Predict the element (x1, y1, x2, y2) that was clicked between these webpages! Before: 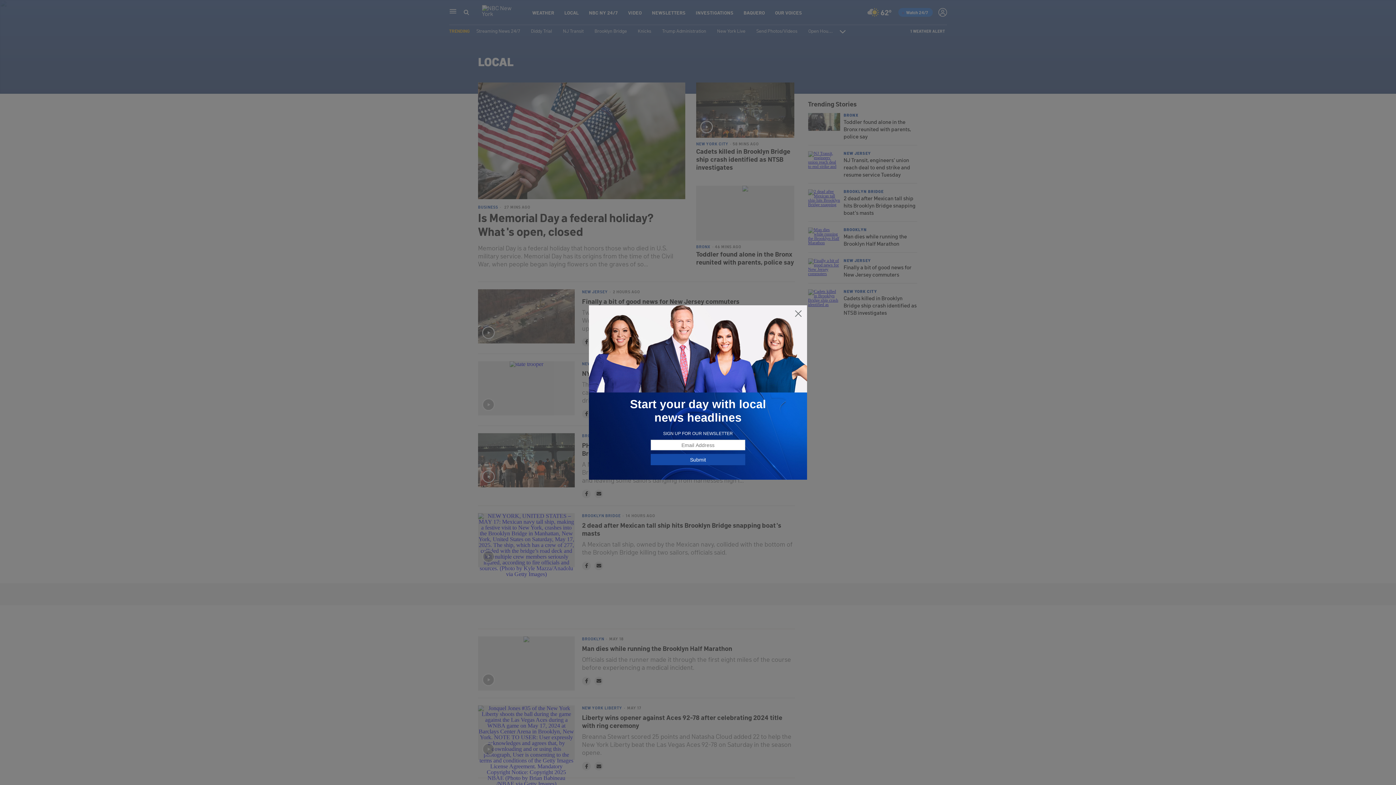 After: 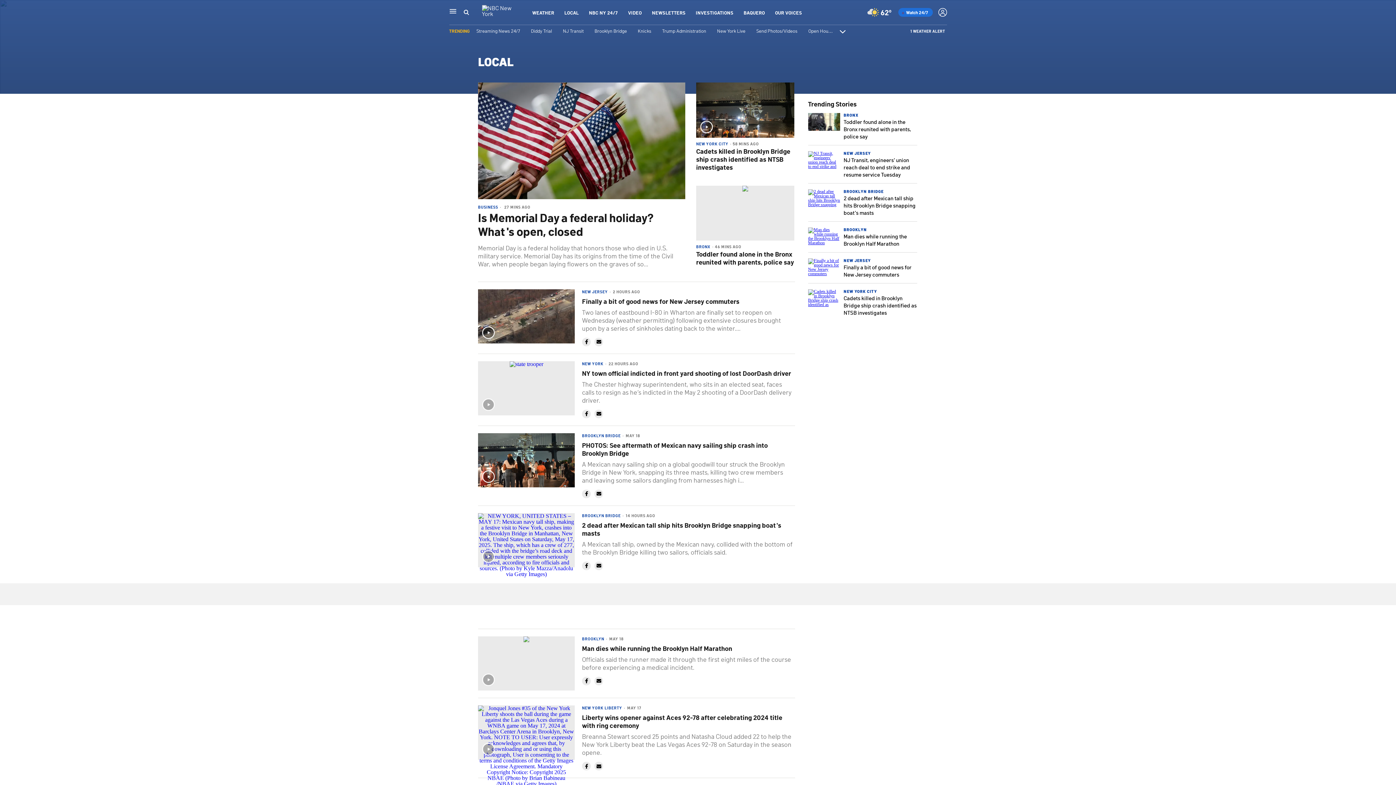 Action: bbox: (794, 309, 802, 318)